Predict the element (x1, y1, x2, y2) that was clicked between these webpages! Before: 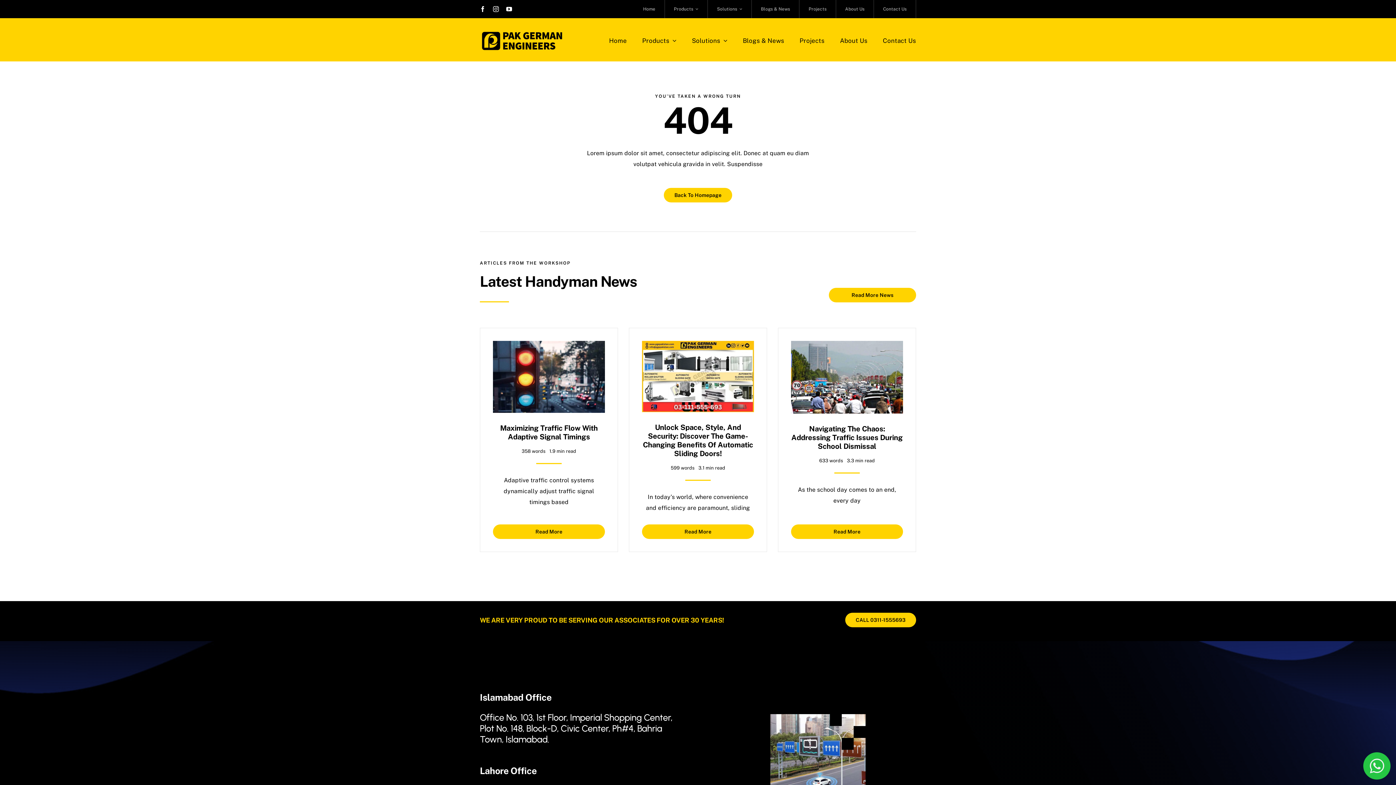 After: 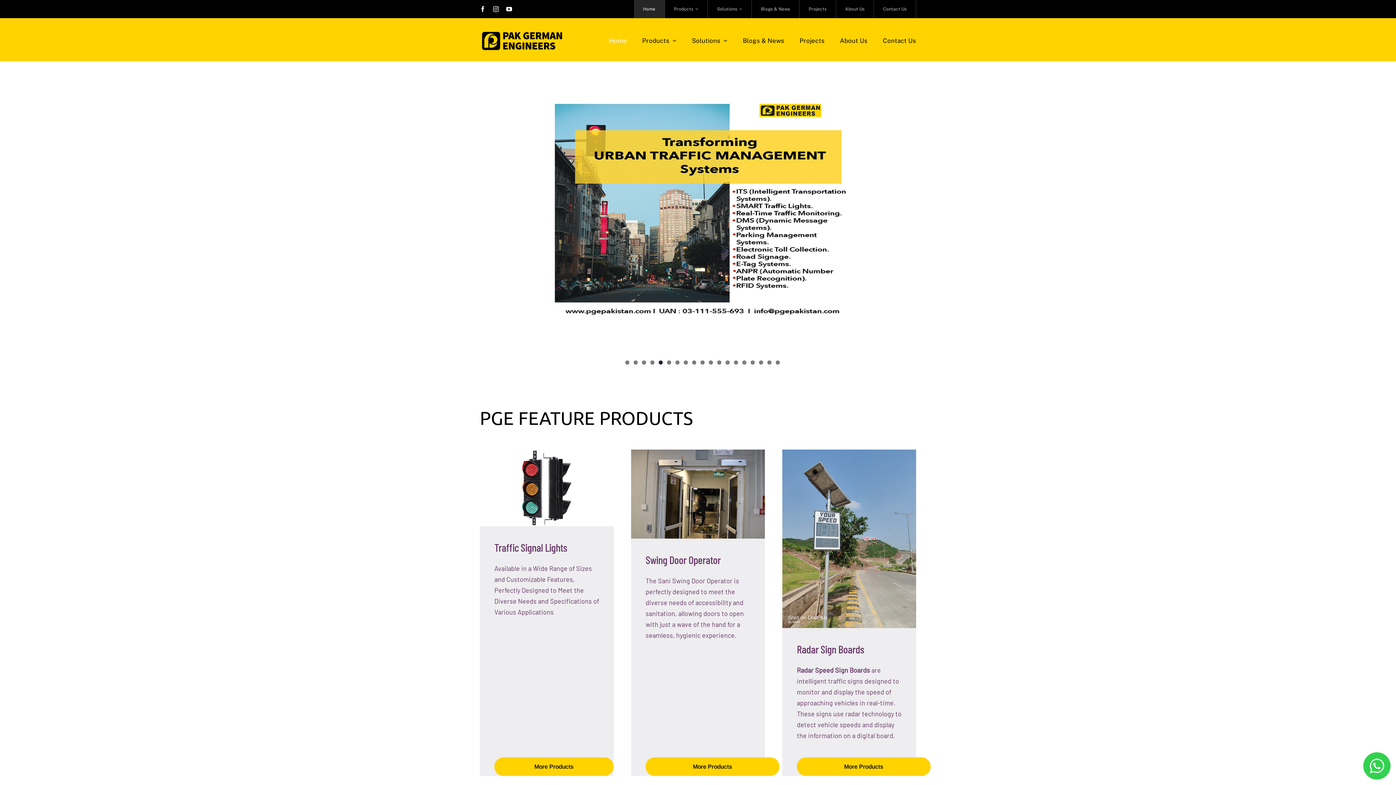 Action: label: Home bbox: (634, 0, 664, 18)